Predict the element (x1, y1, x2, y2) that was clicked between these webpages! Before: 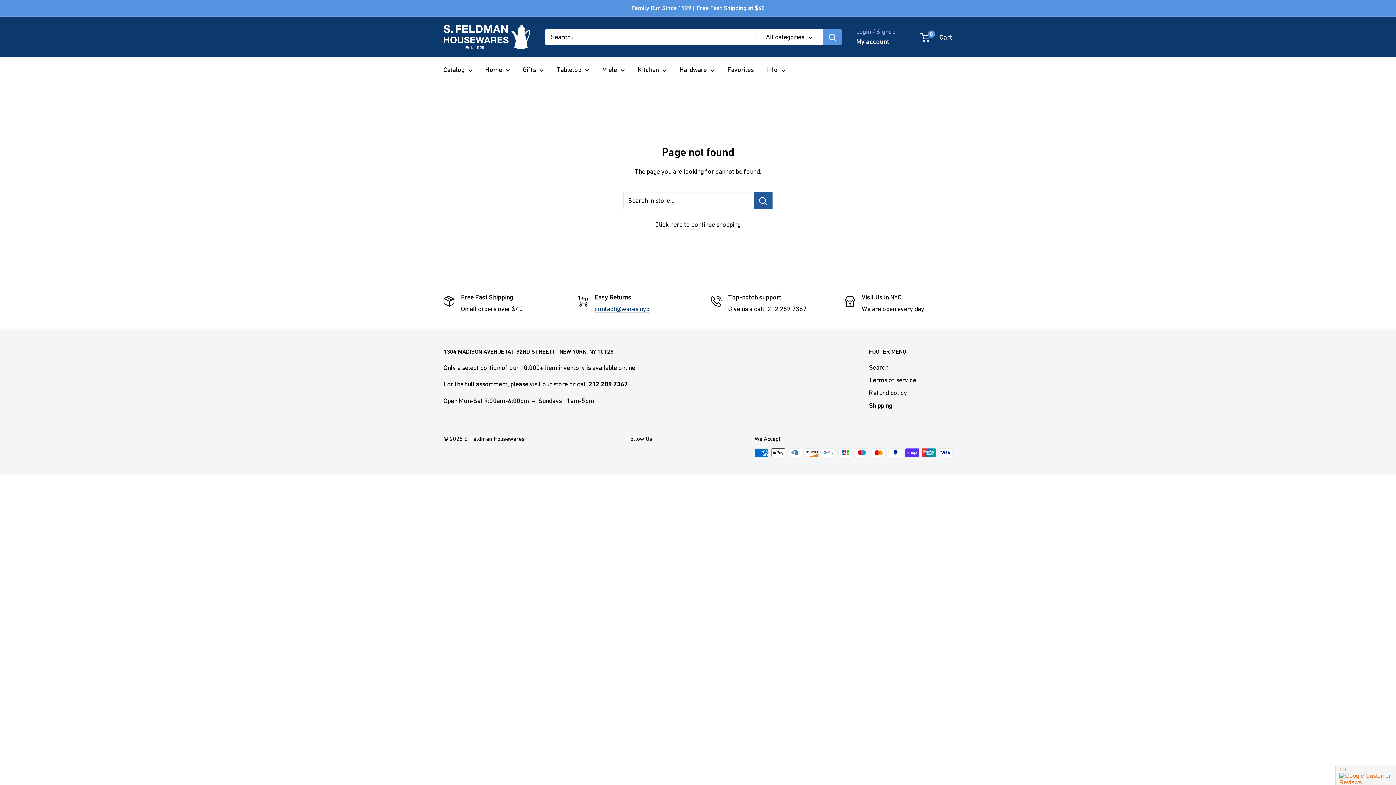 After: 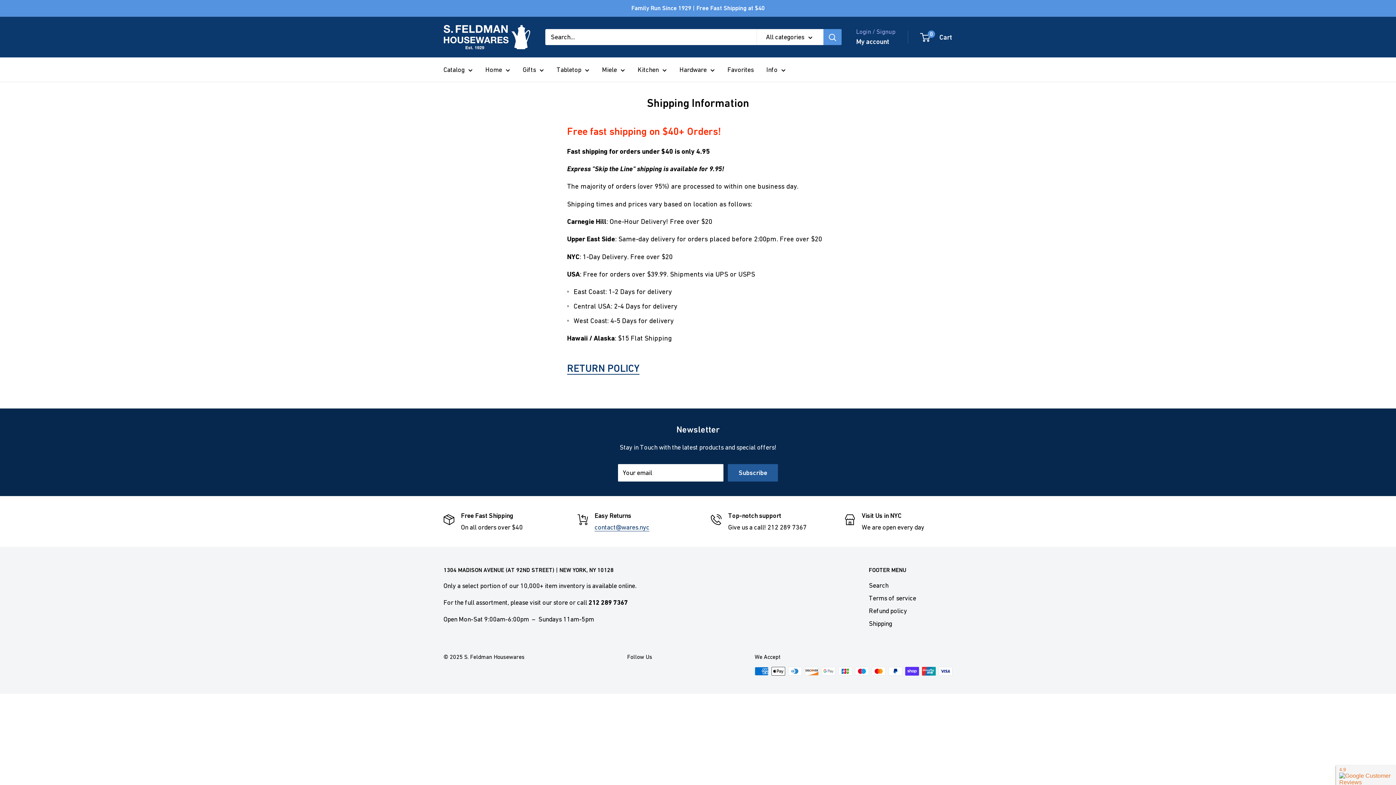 Action: bbox: (869, 399, 952, 411) label: Shipping